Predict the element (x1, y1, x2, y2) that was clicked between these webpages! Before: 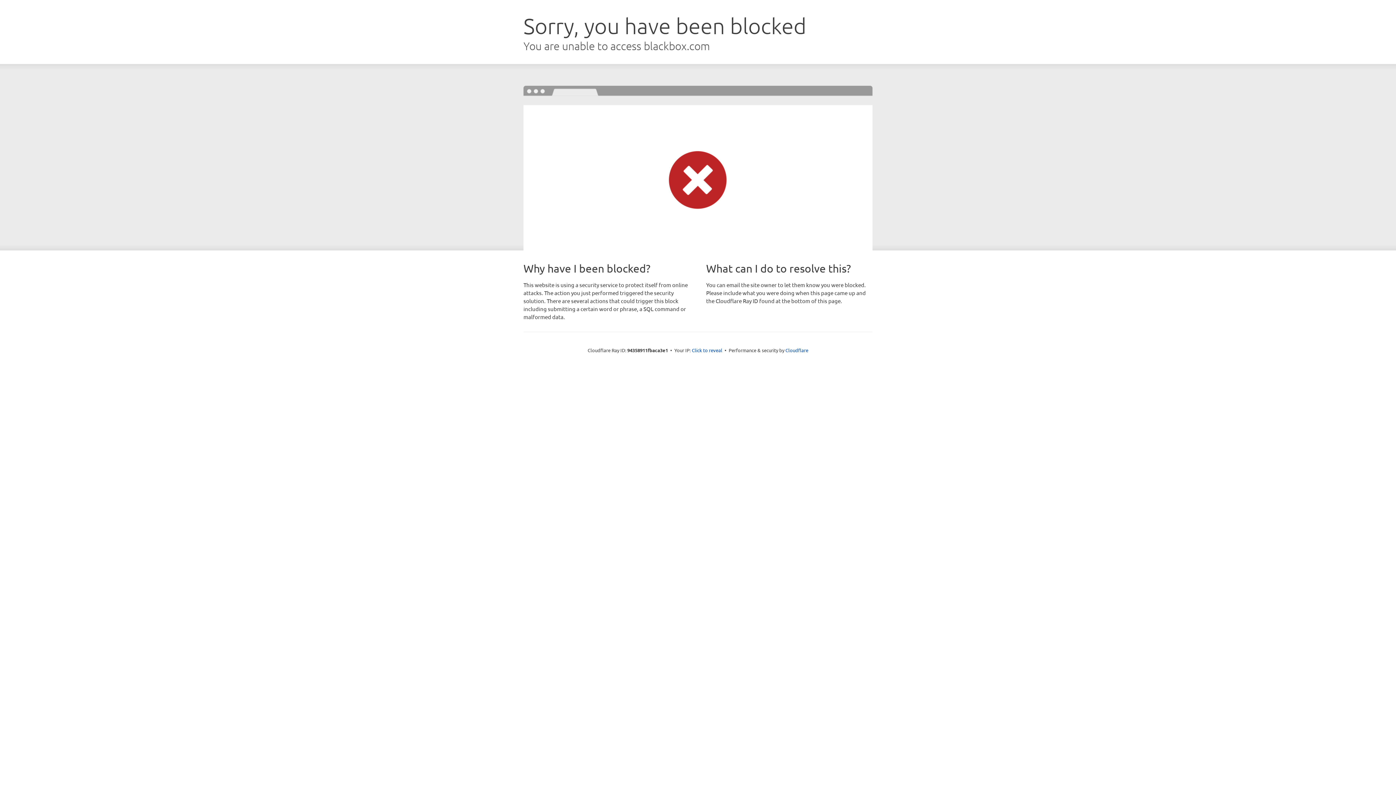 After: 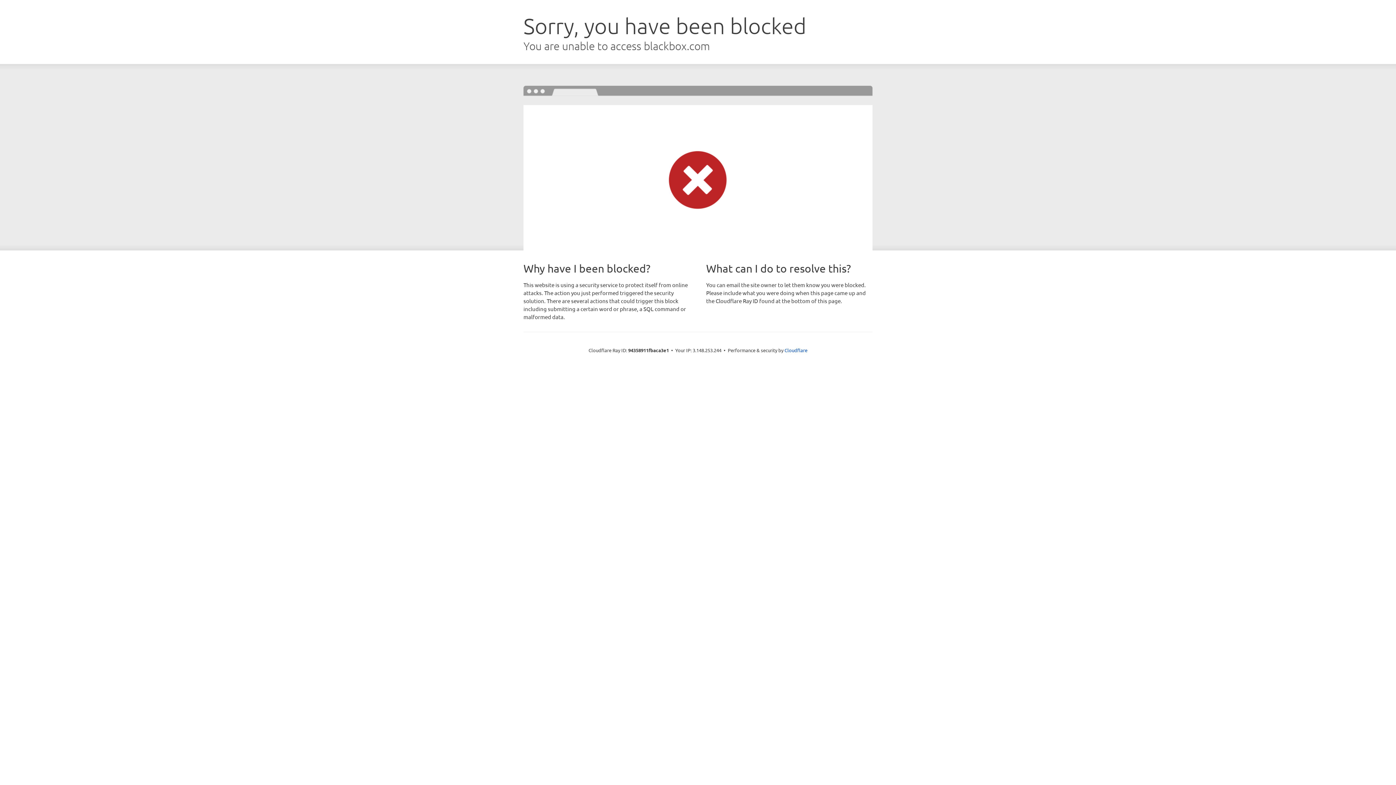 Action: label: Click to reveal bbox: (692, 346, 722, 353)